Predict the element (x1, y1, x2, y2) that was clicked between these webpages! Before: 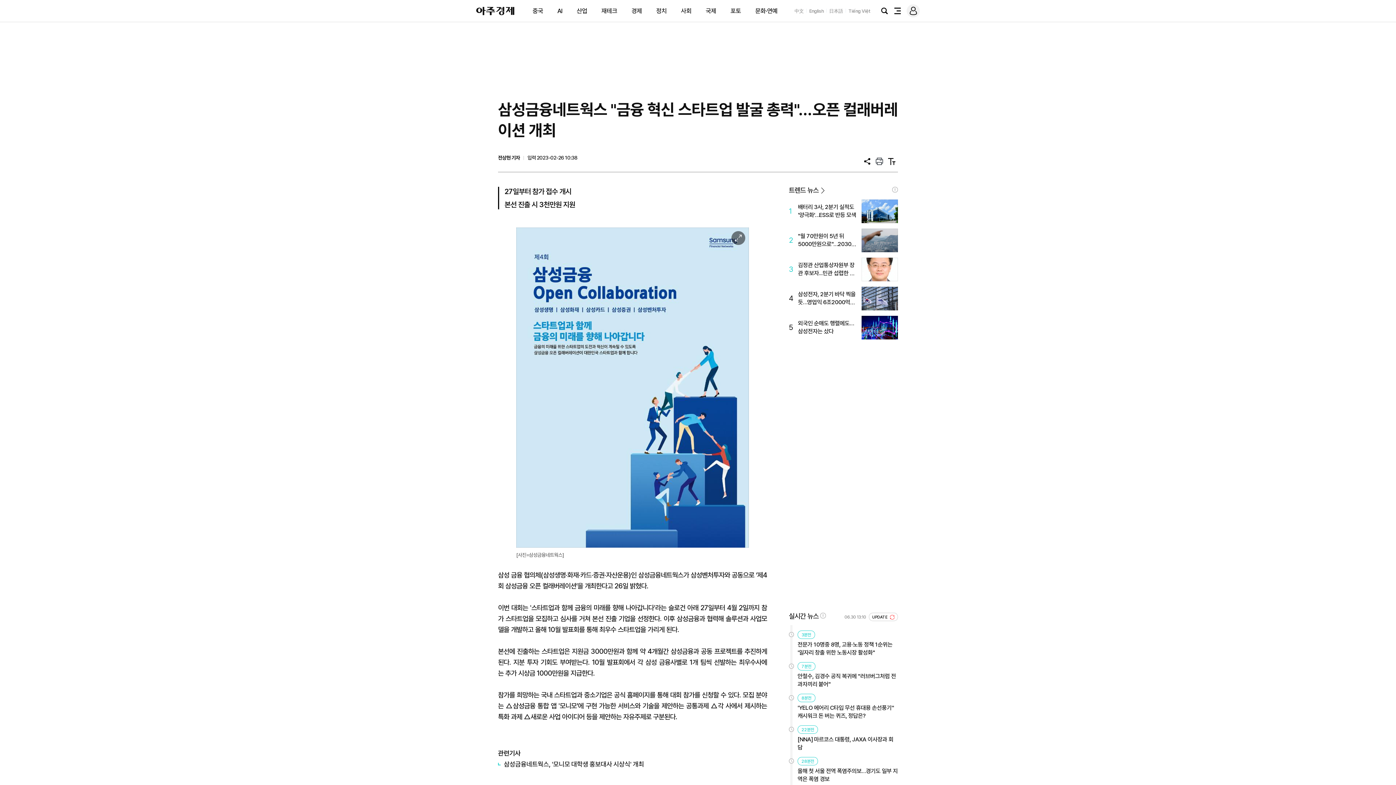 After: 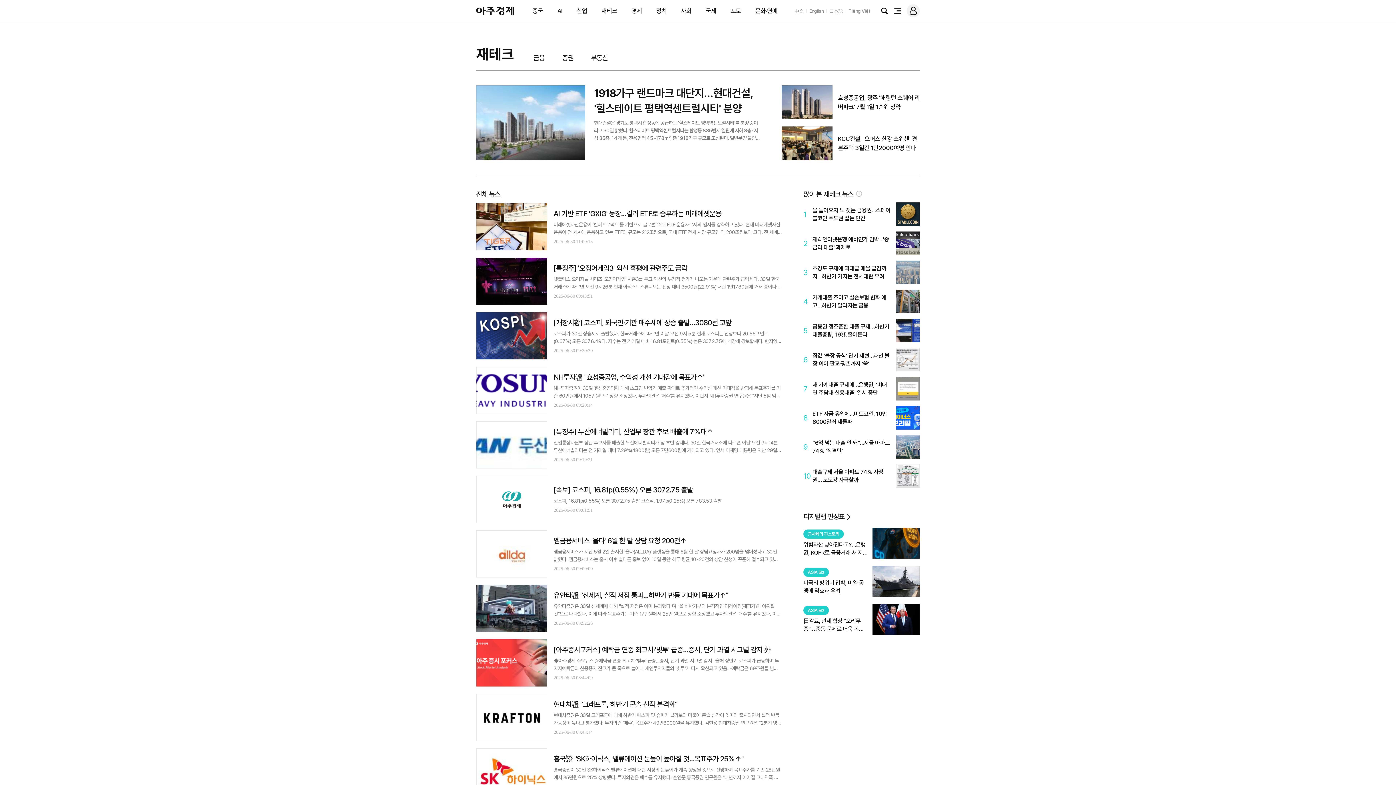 Action: label: 재테크 bbox: (601, 7, 617, 14)